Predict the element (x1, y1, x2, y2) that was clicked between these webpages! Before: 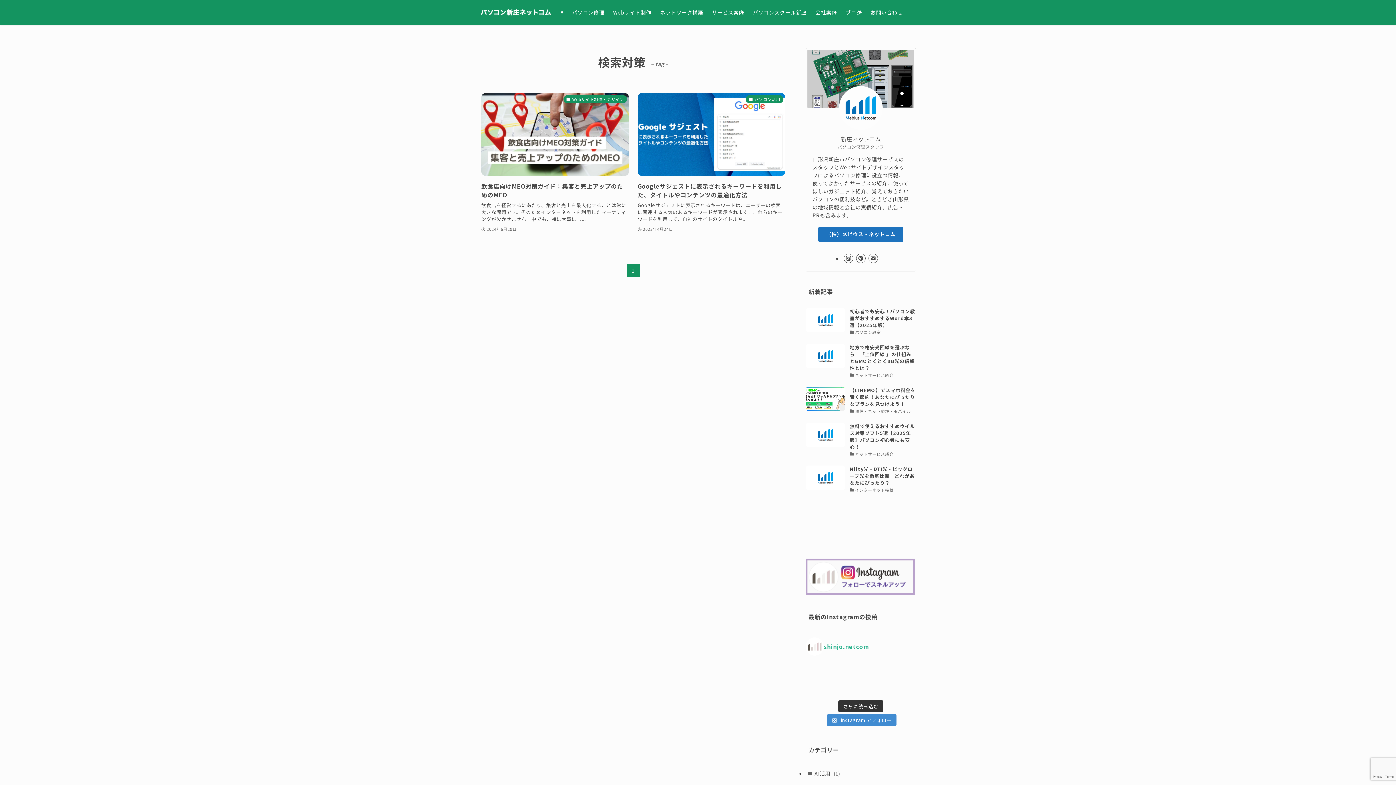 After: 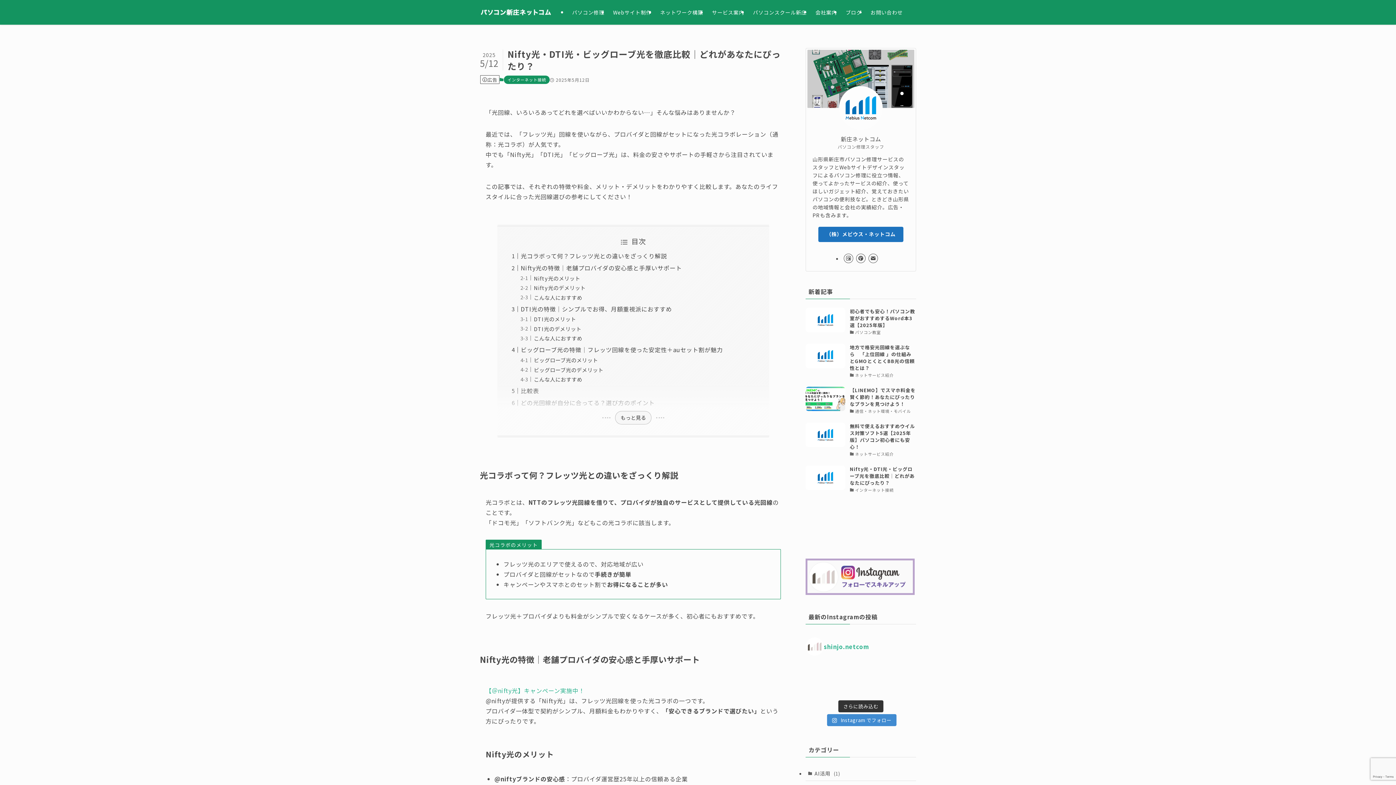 Action: bbox: (805, 465, 916, 494) label: Nifty光・DTI光・ビッグローブ光を徹底比較｜どれがあなたにぴったり？
インターネット接続